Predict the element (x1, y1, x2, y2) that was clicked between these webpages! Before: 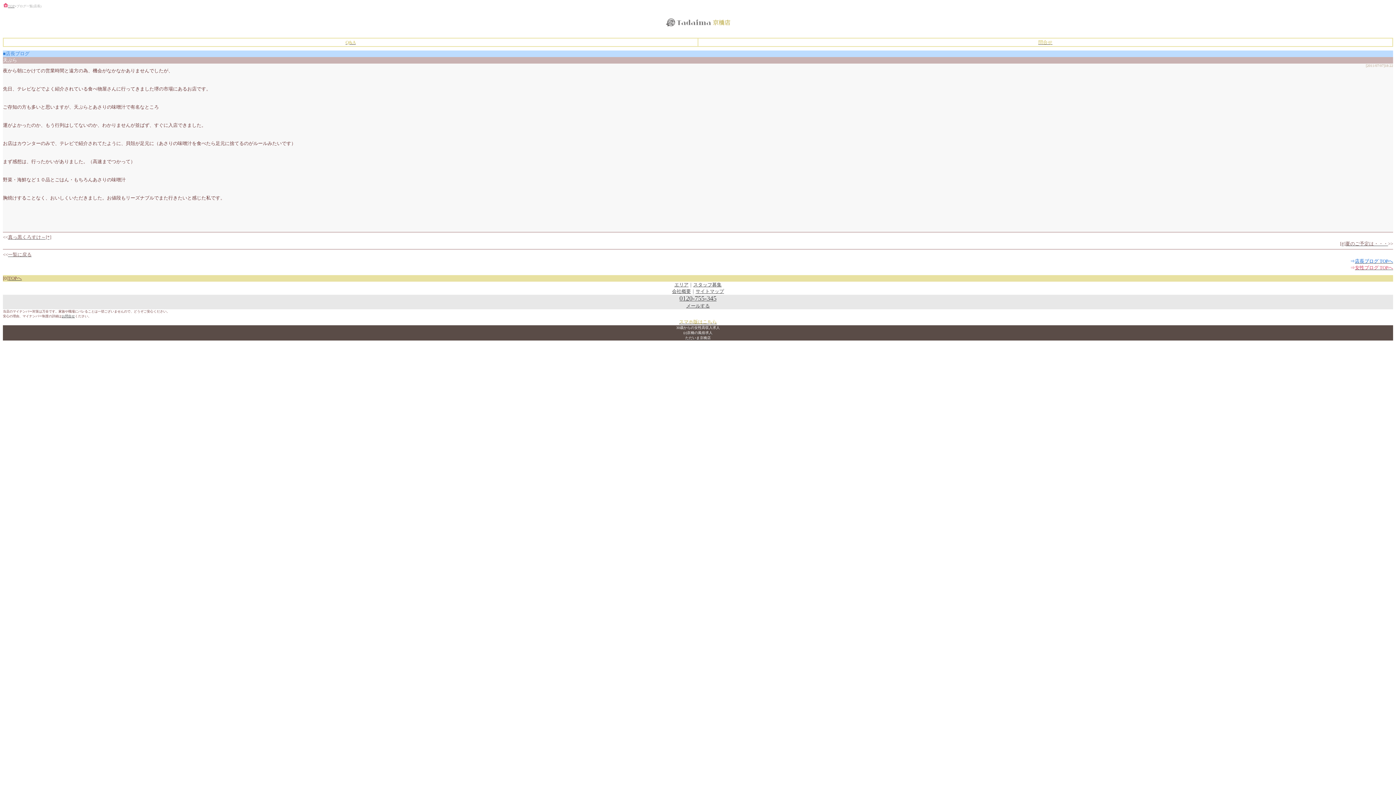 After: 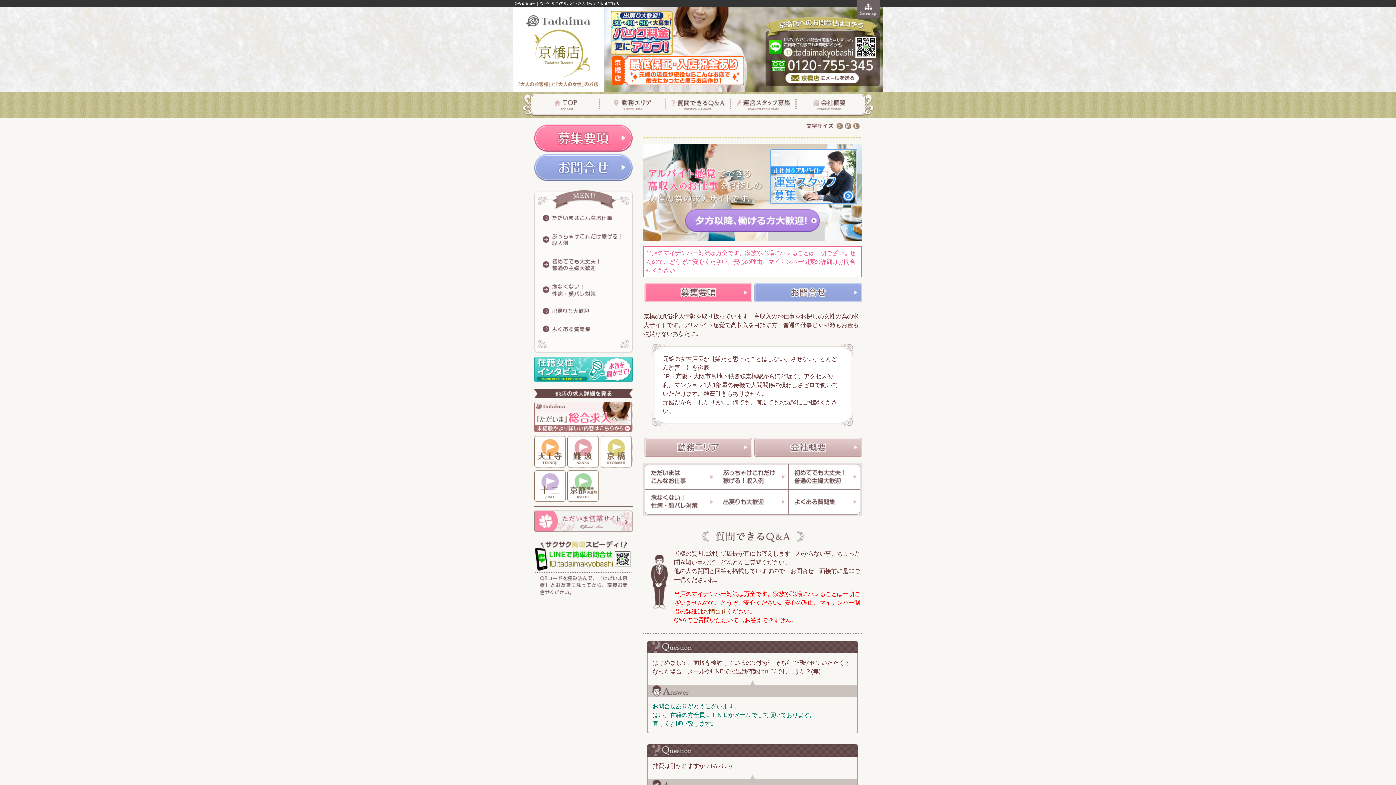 Action: bbox: (2, 4, 8, 8)